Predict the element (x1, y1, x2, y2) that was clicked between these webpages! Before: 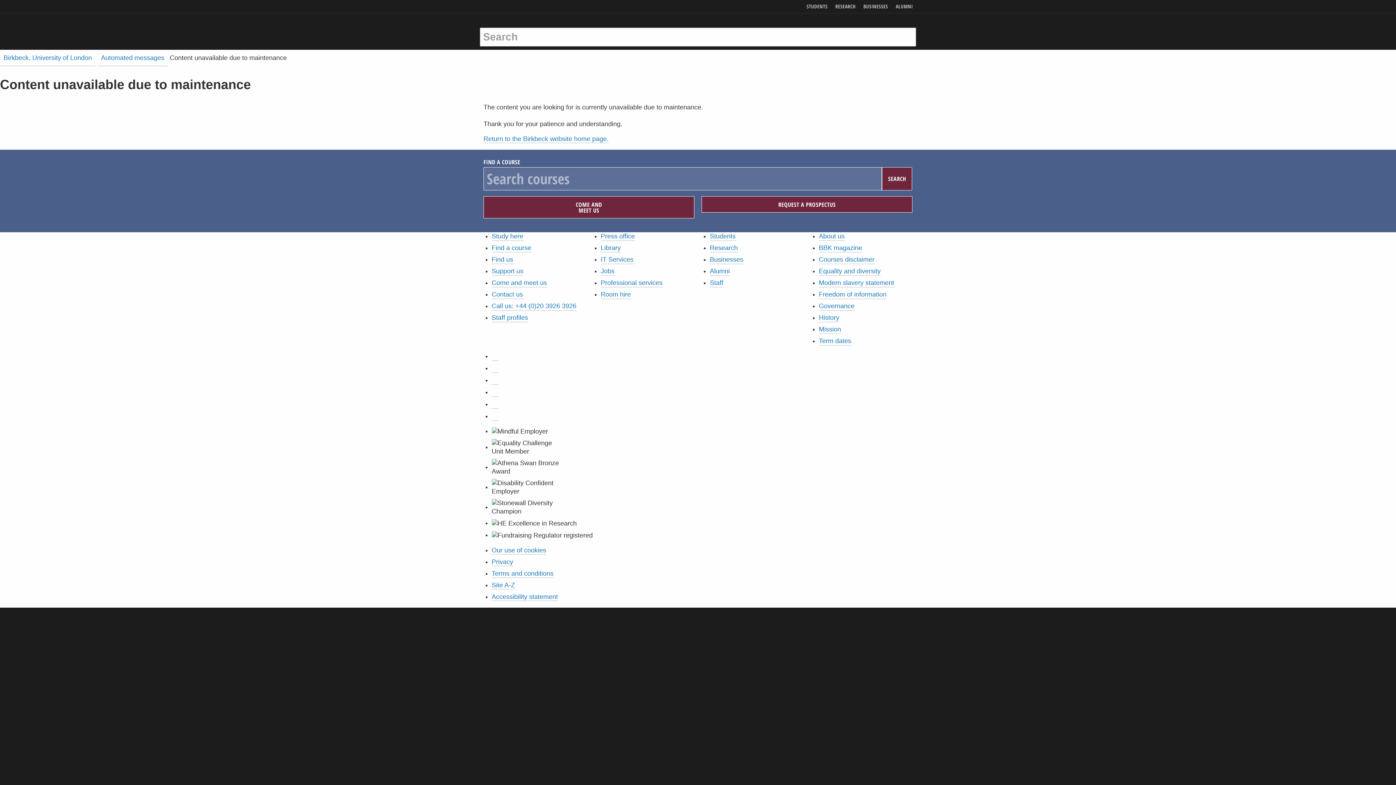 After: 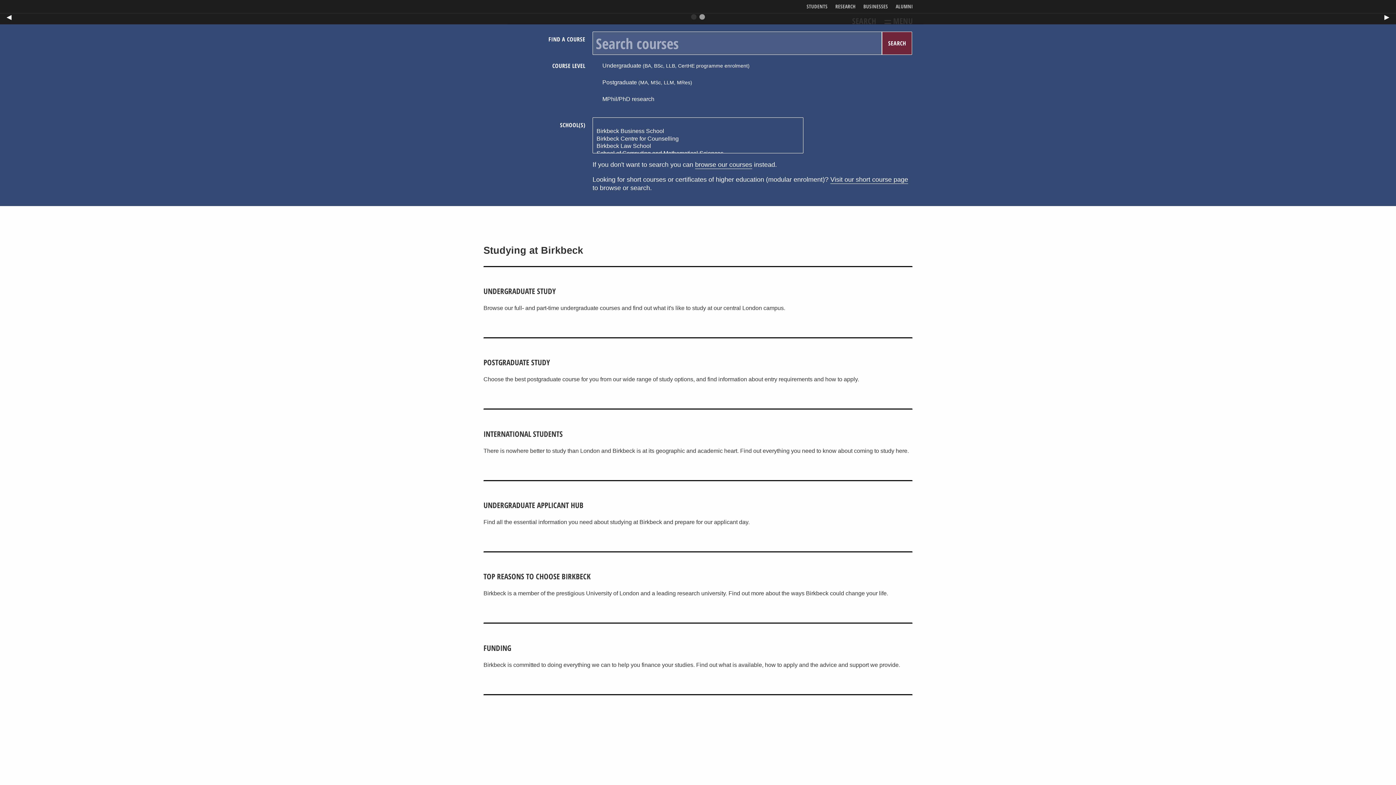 Action: label: Birkbeck, University of London bbox: (0, 49, 95, 66)